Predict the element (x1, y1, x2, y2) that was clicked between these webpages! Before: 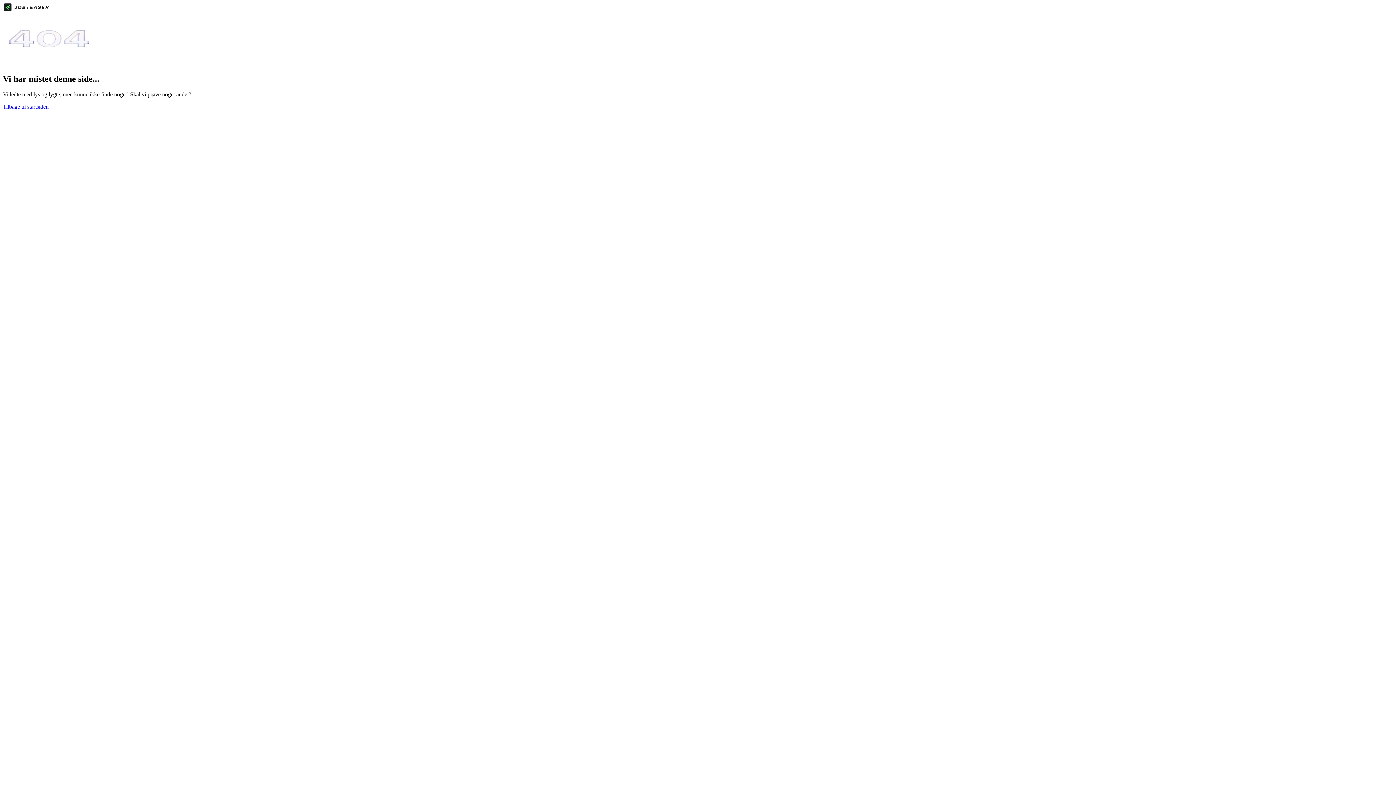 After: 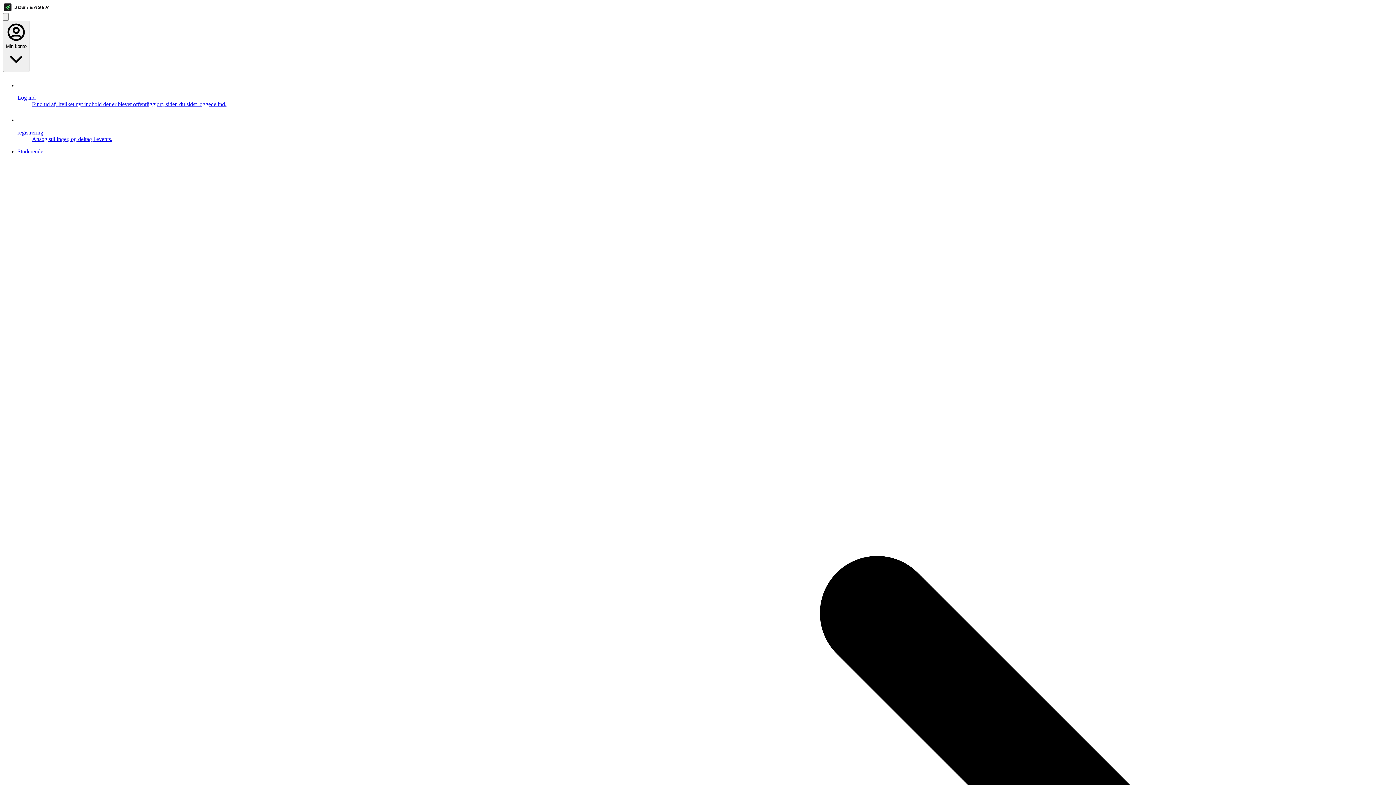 Action: bbox: (2, 103, 48, 109) label: Tilbage til startsiden